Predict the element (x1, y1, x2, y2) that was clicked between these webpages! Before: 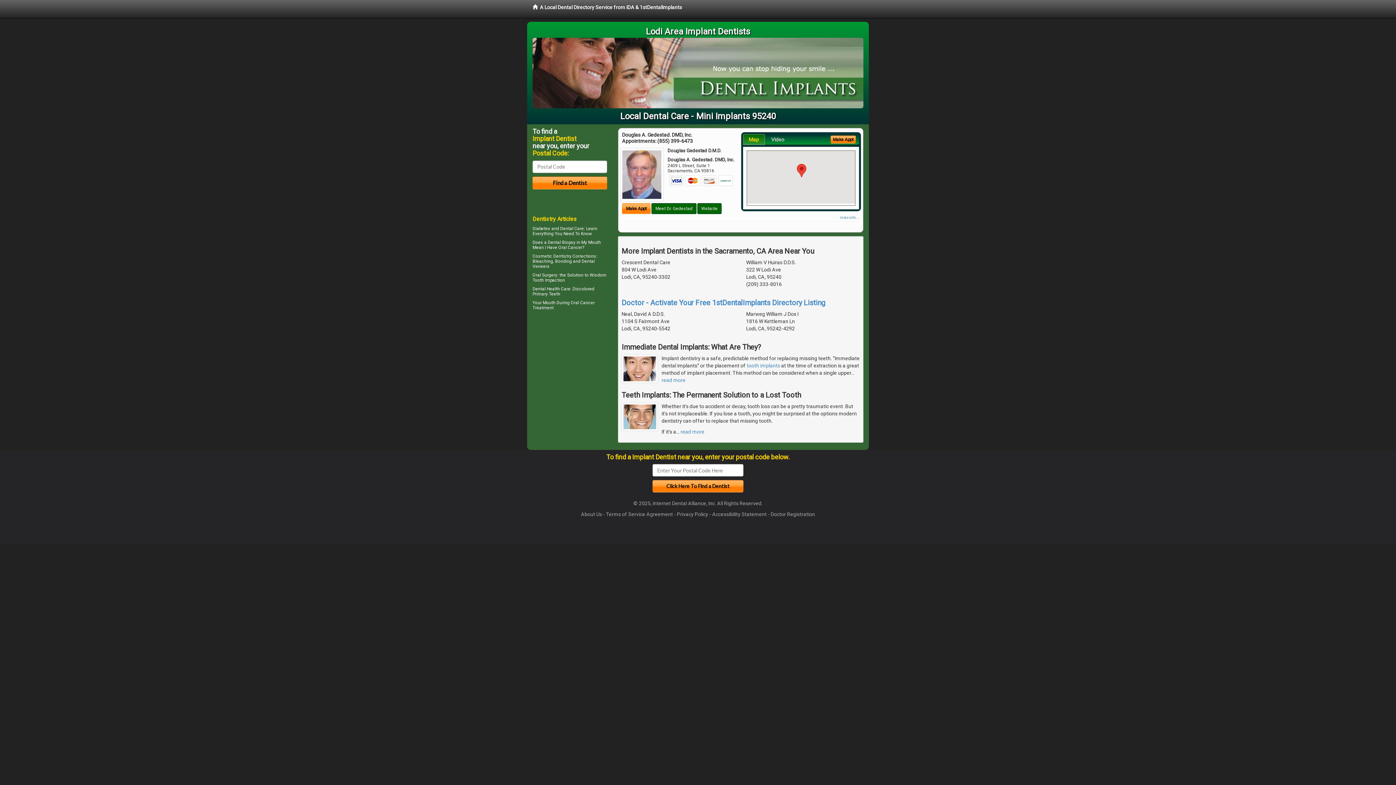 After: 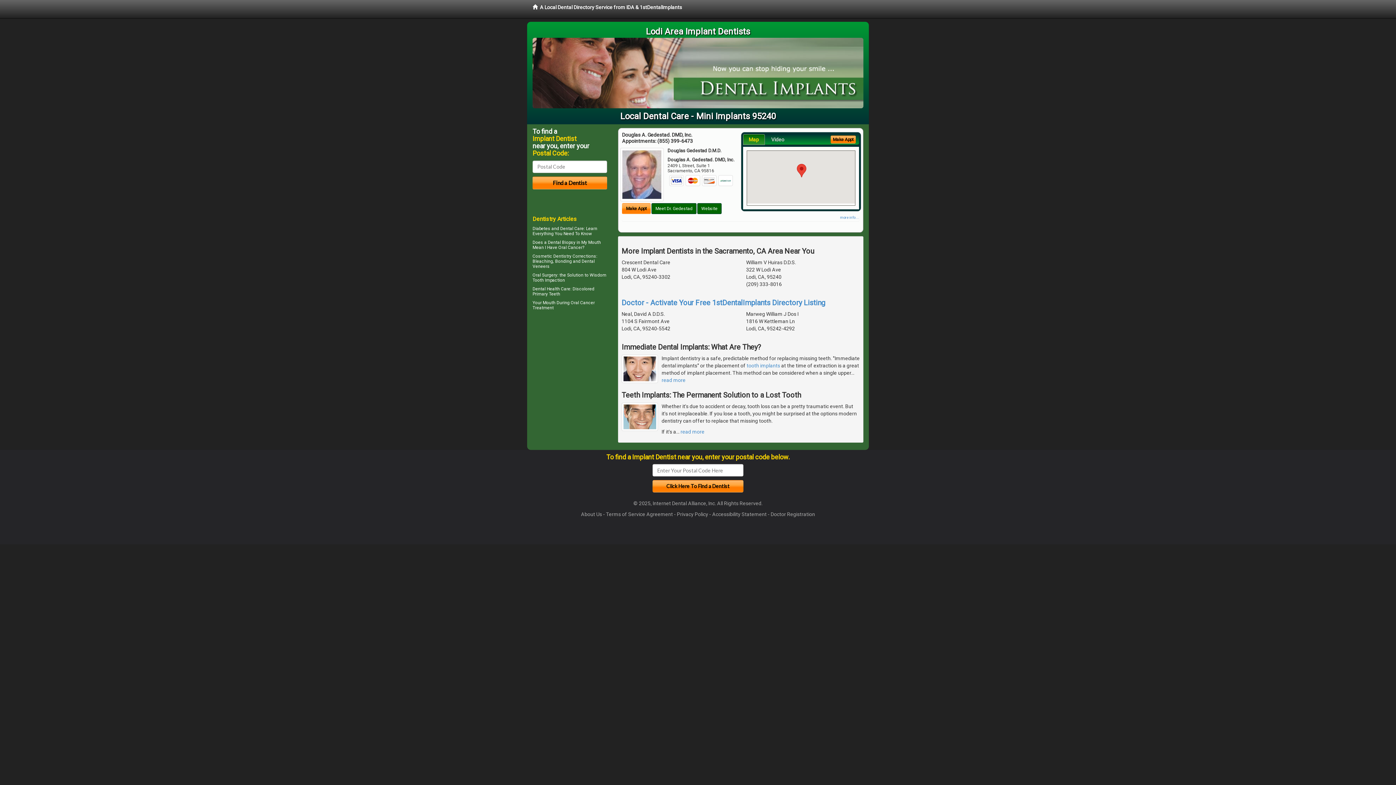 Action: bbox: (743, 134, 764, 144) label: Map